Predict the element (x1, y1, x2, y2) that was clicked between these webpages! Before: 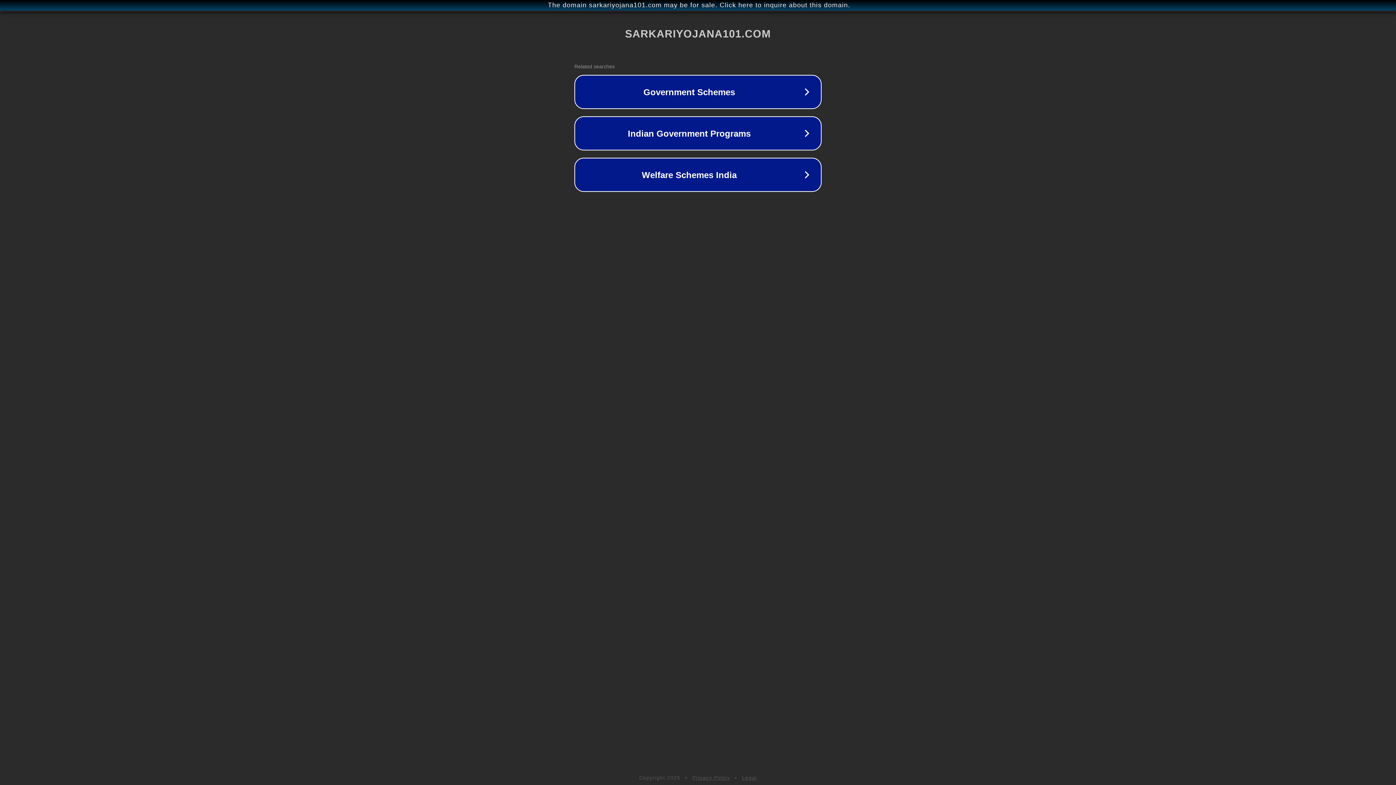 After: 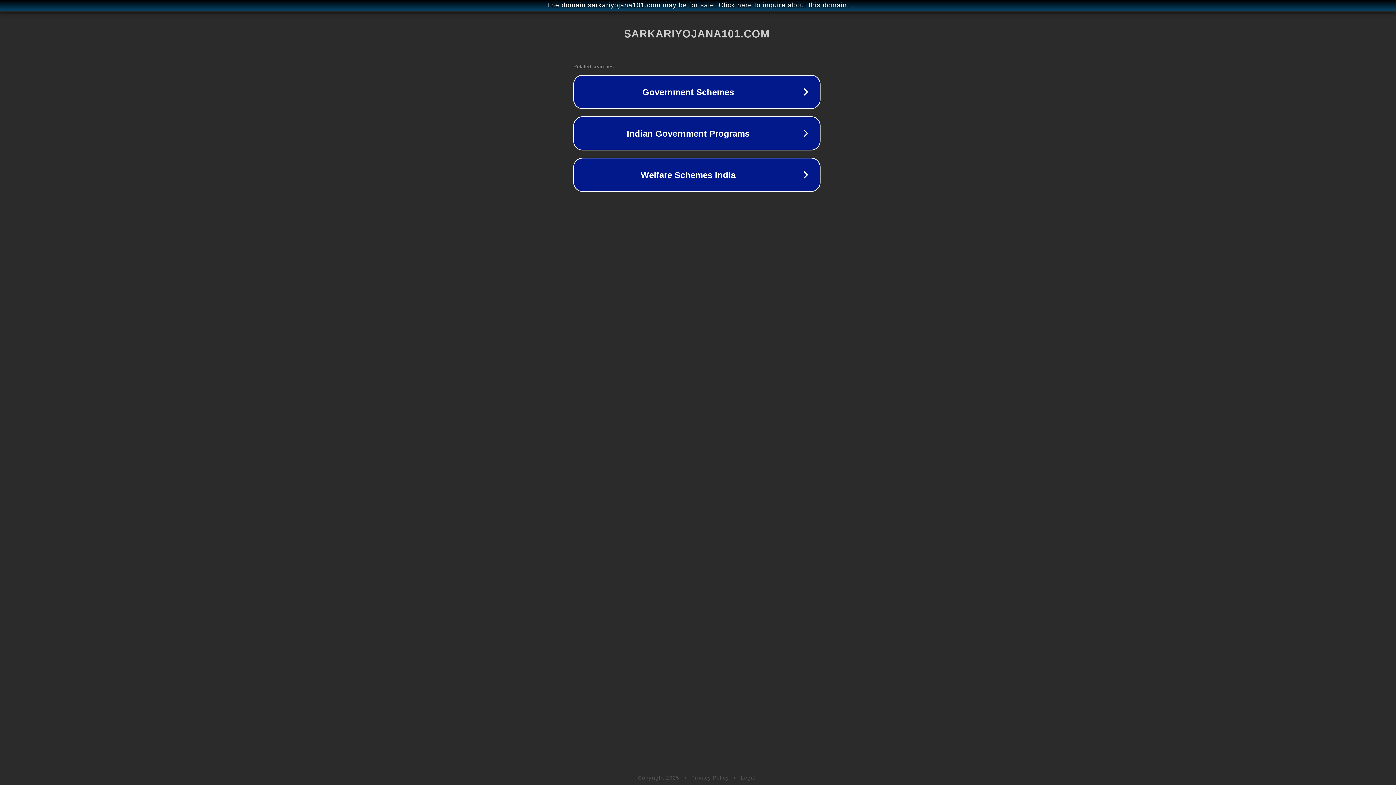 Action: bbox: (1, 1, 1397, 9) label: The domain sarkariyojana101.com may be for sale. Click here to inquire about this domain.